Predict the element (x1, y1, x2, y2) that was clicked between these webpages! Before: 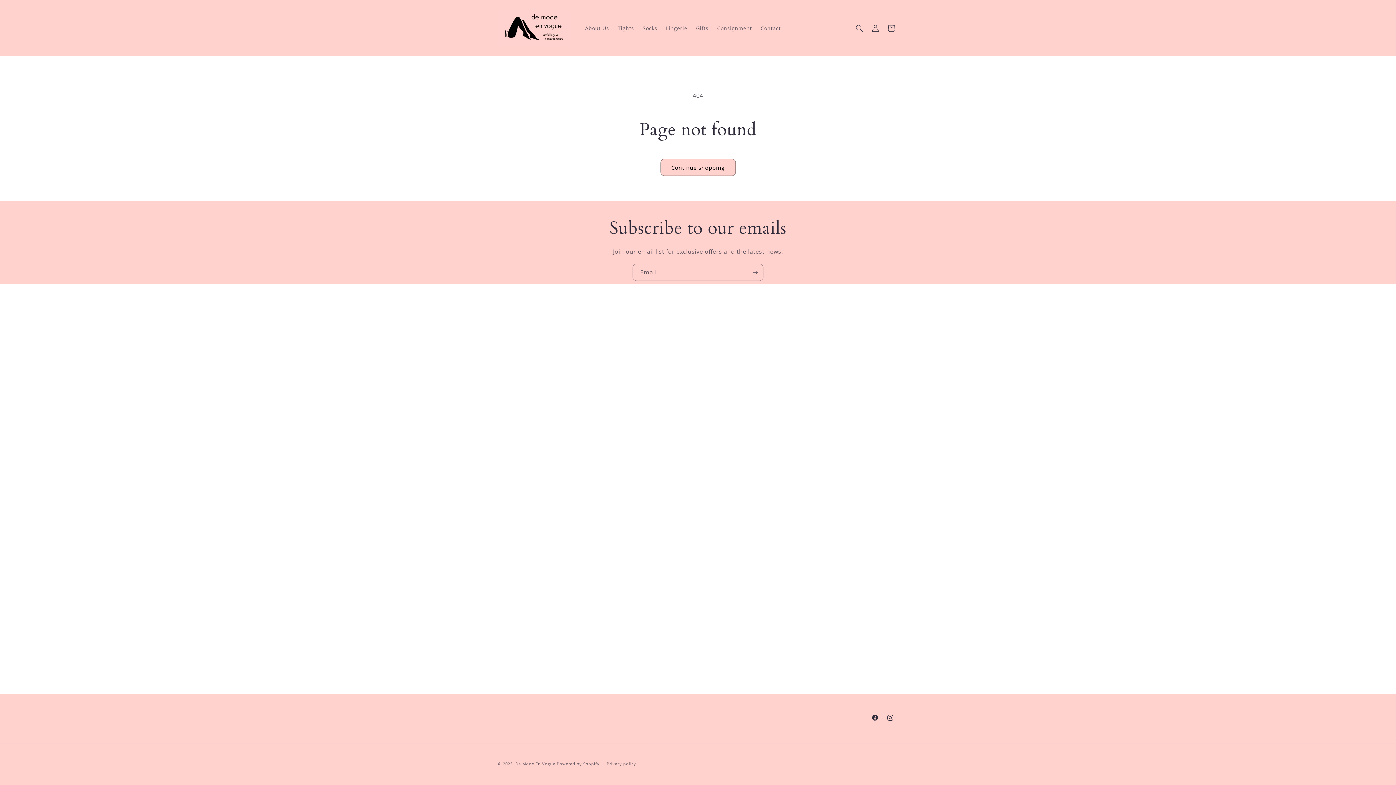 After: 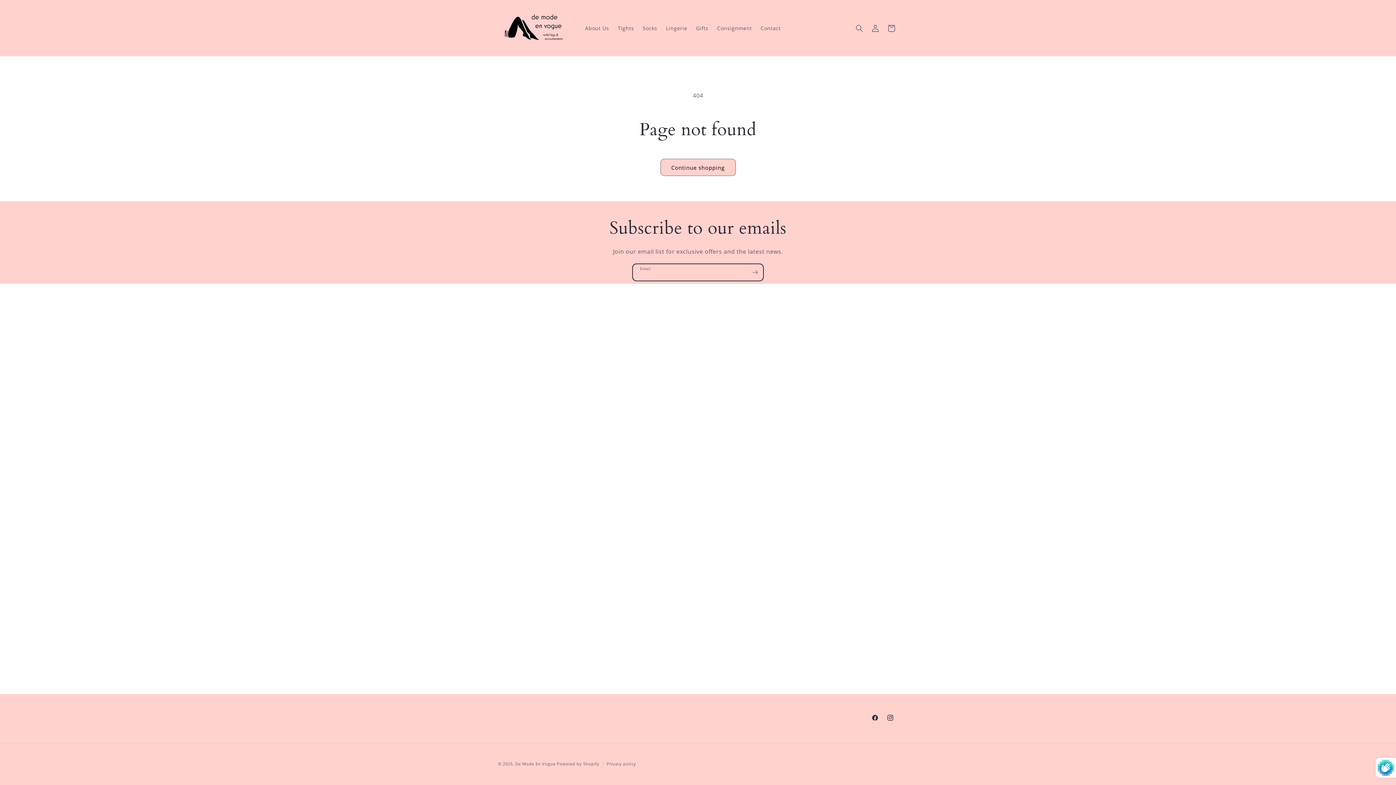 Action: bbox: (747, 264, 763, 281) label: Subscribe